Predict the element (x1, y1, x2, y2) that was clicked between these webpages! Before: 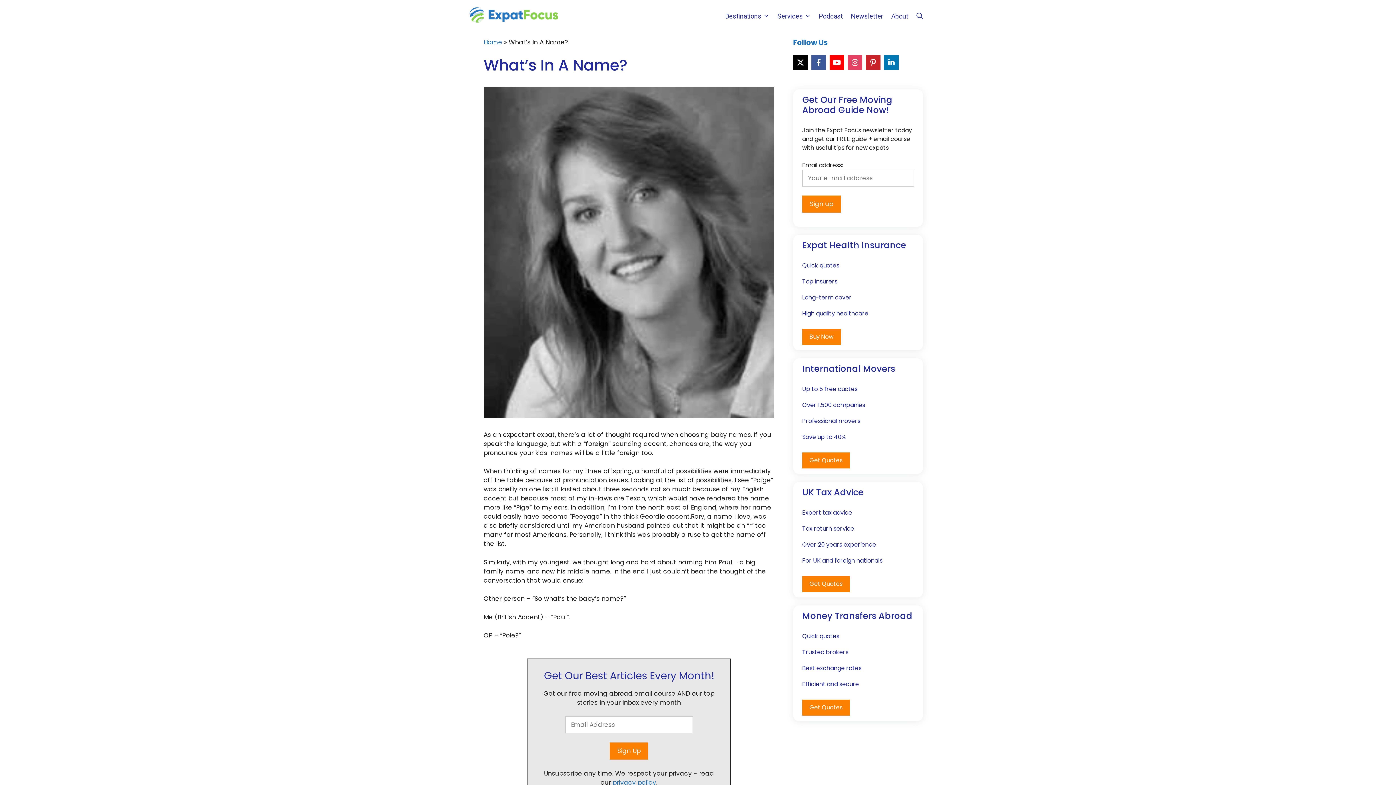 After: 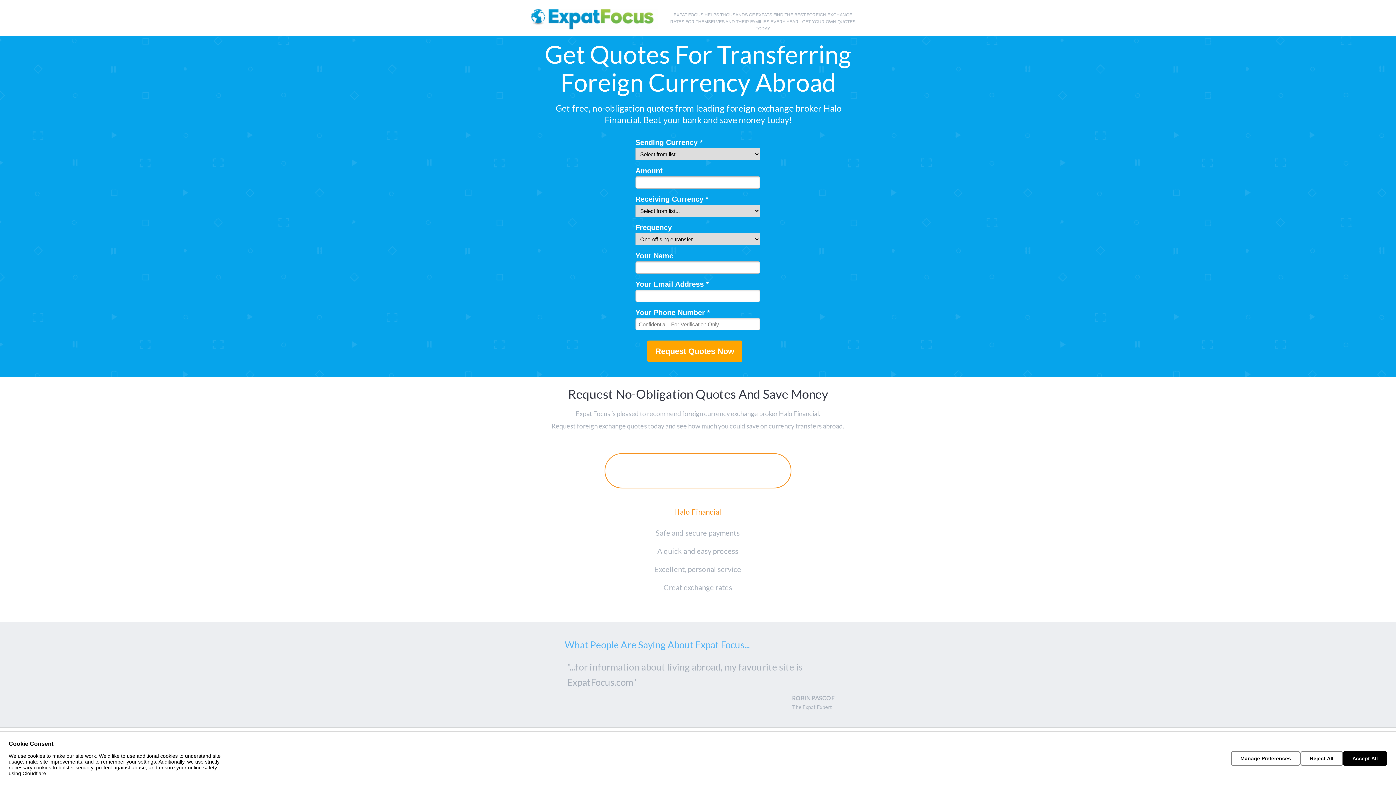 Action: bbox: (802, 700, 850, 716) label: Get Quotes